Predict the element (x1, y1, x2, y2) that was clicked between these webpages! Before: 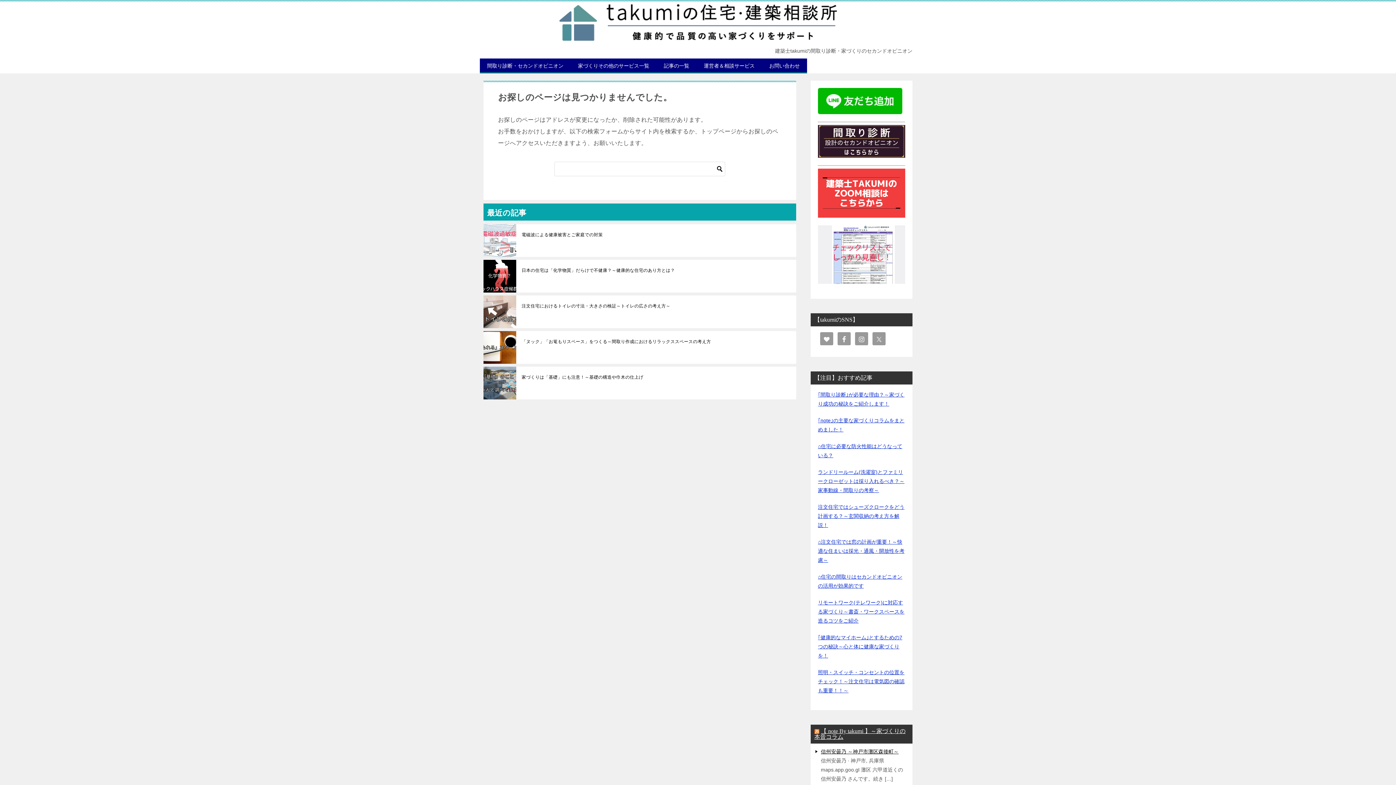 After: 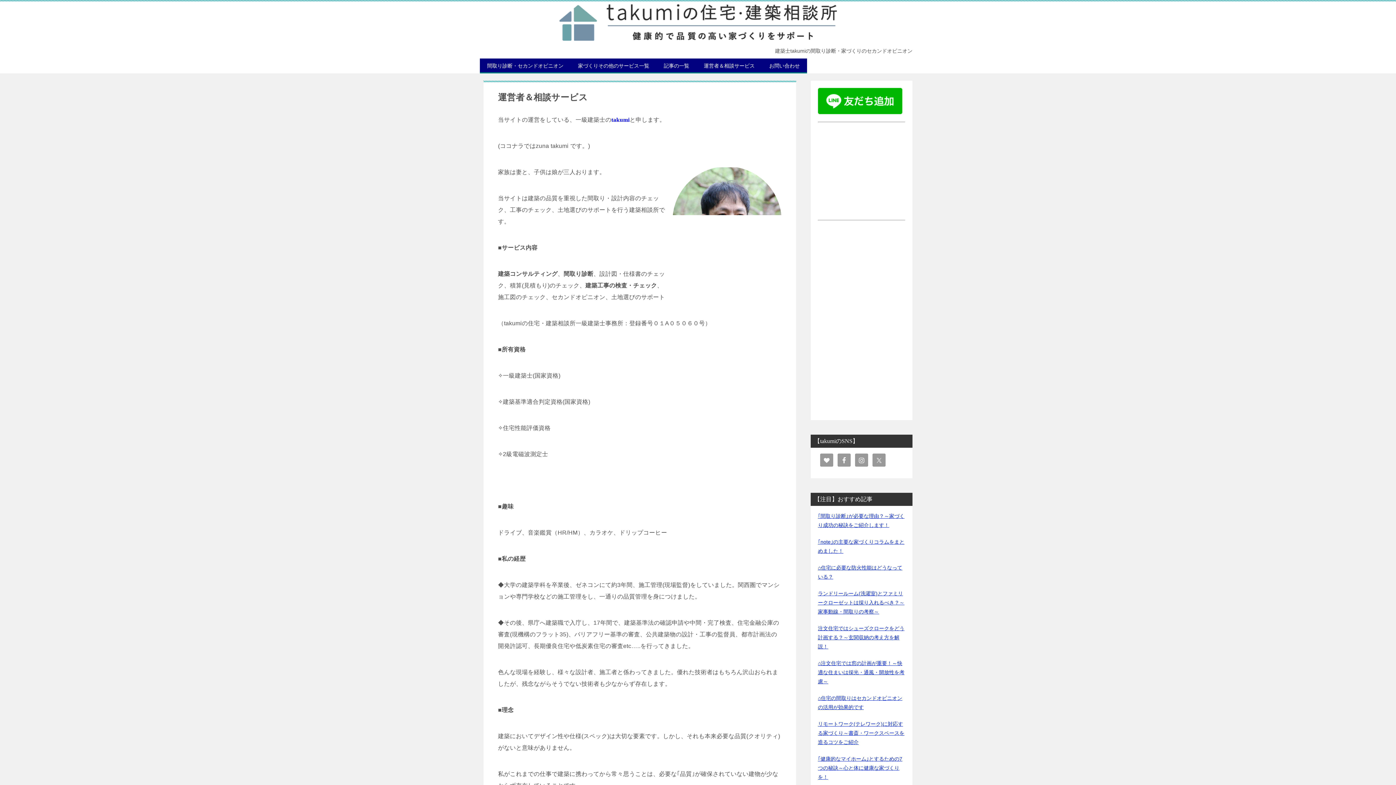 Action: label: 運営者＆相談サービス bbox: (696, 58, 762, 73)